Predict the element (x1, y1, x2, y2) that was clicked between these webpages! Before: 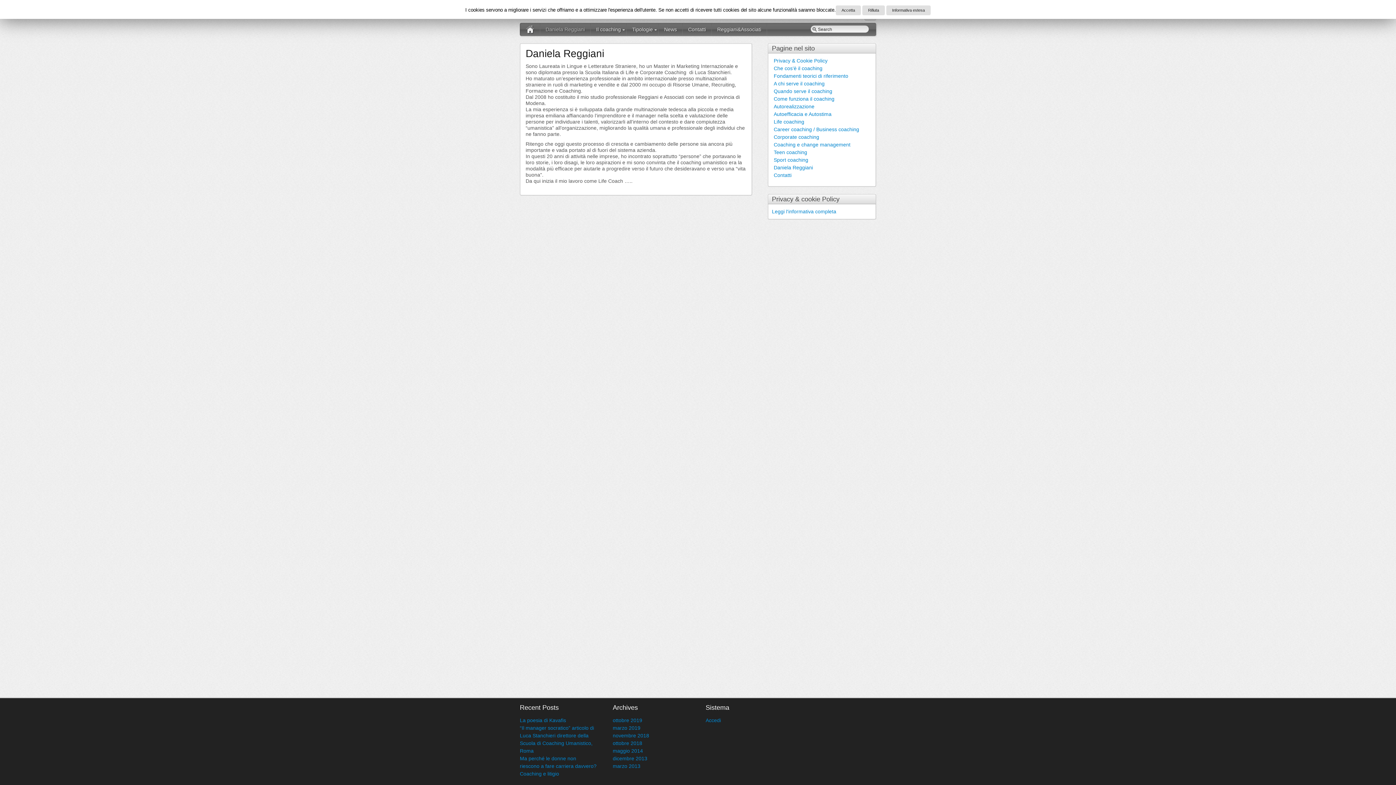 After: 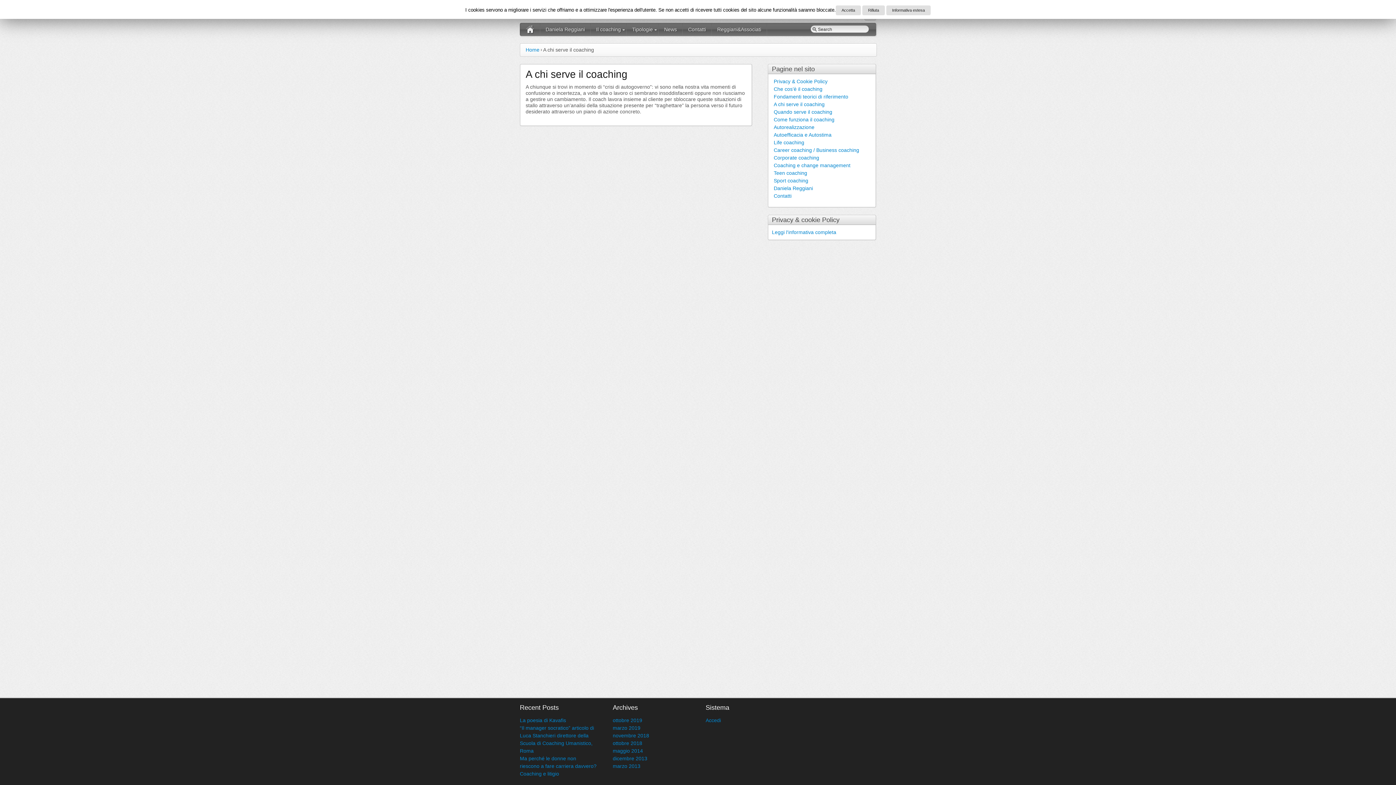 Action: label: A chi serve il coaching bbox: (773, 80, 824, 86)